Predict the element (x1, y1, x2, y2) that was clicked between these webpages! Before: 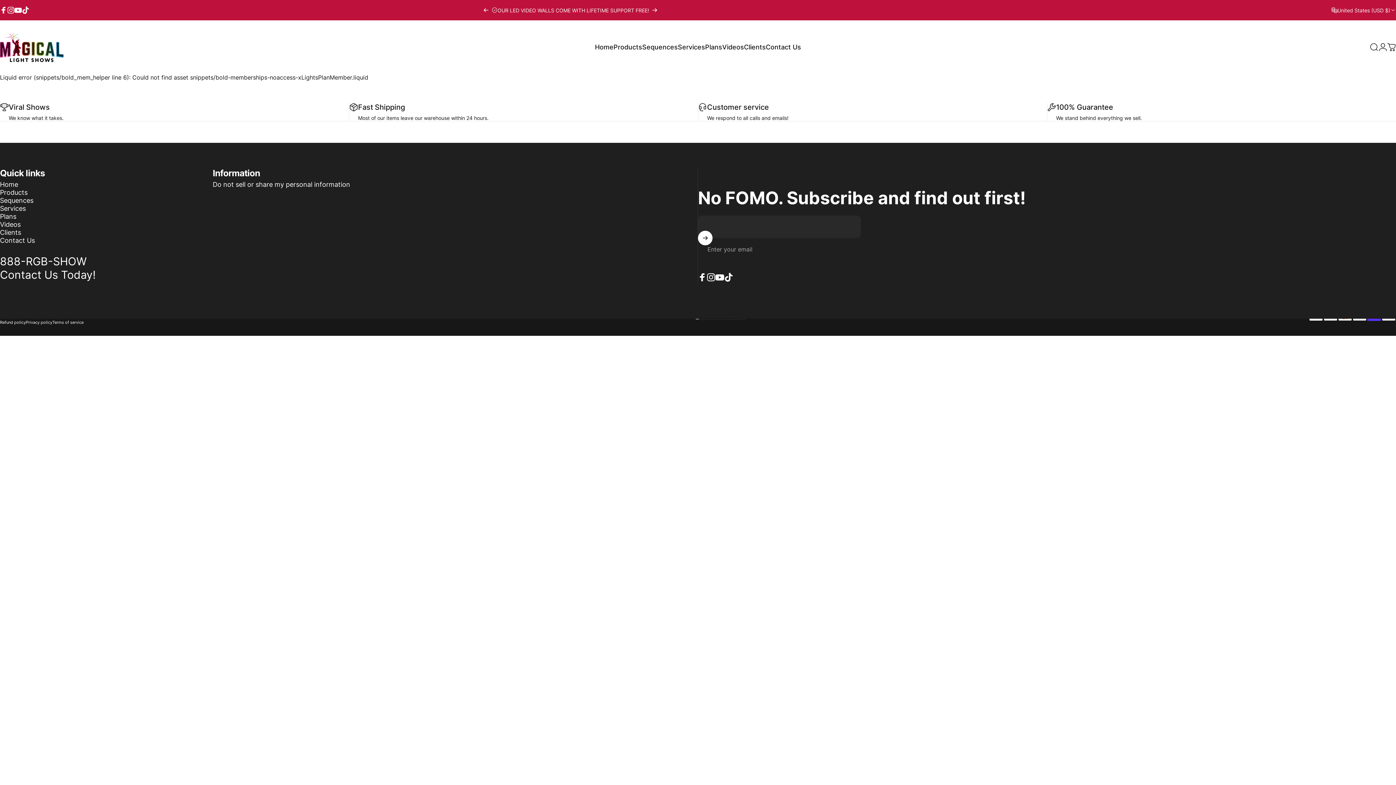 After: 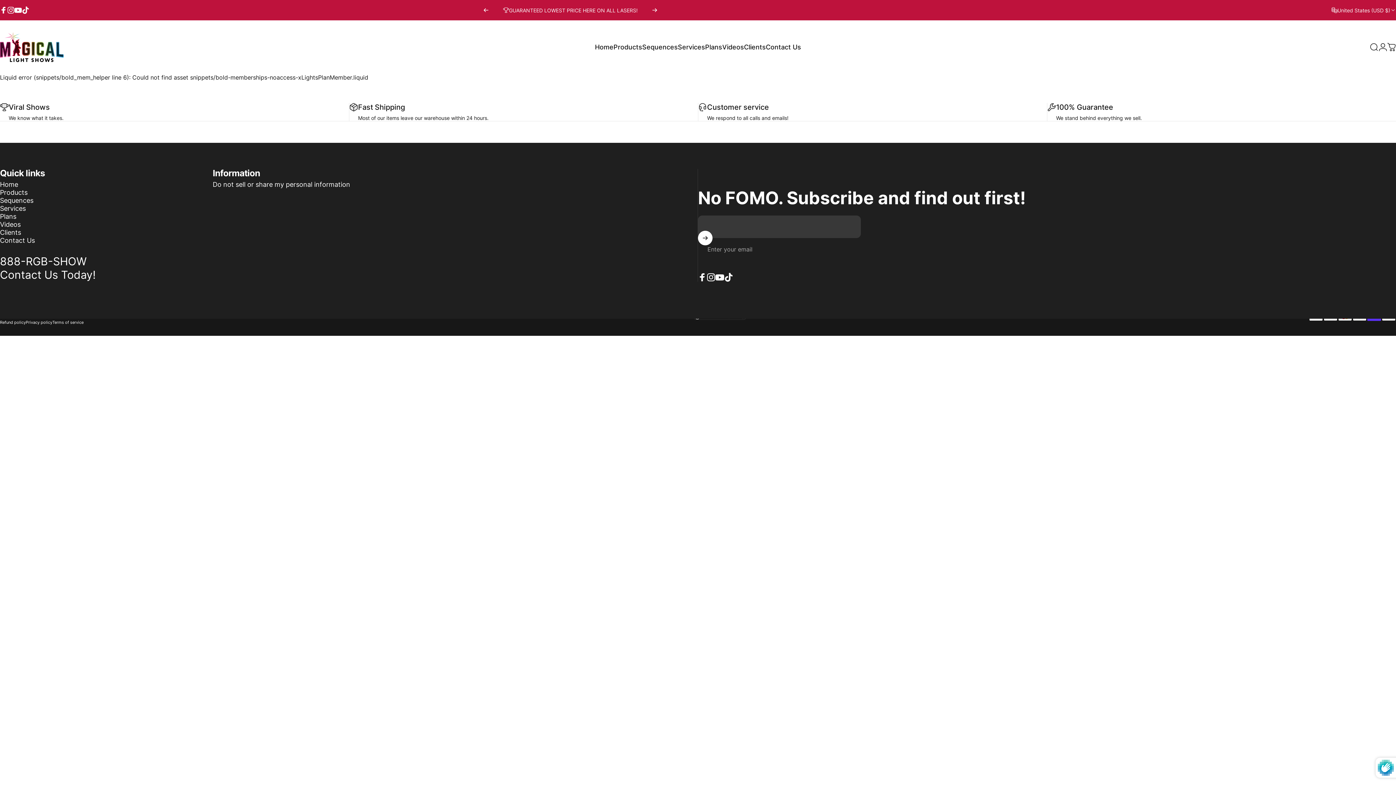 Action: label: Subscribe bbox: (698, 231, 712, 245)